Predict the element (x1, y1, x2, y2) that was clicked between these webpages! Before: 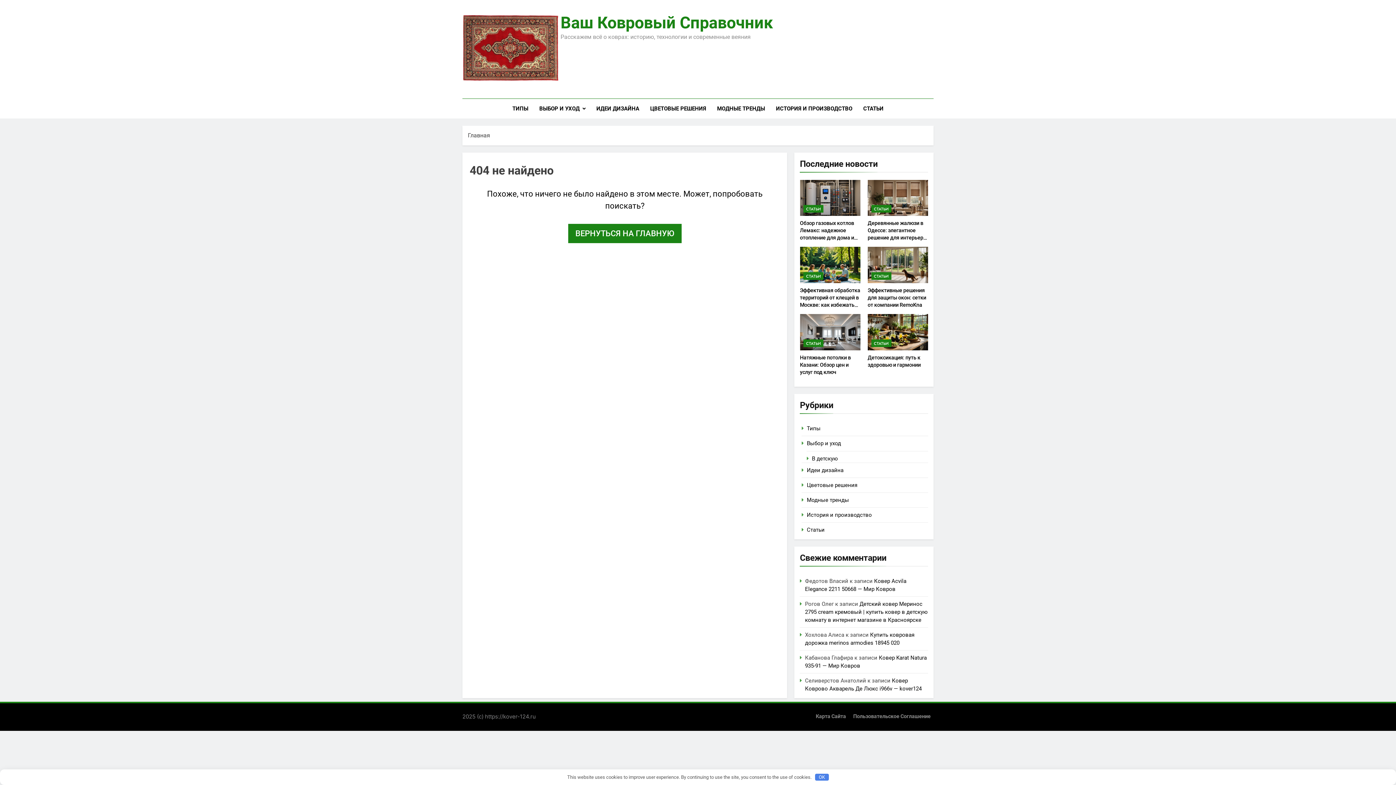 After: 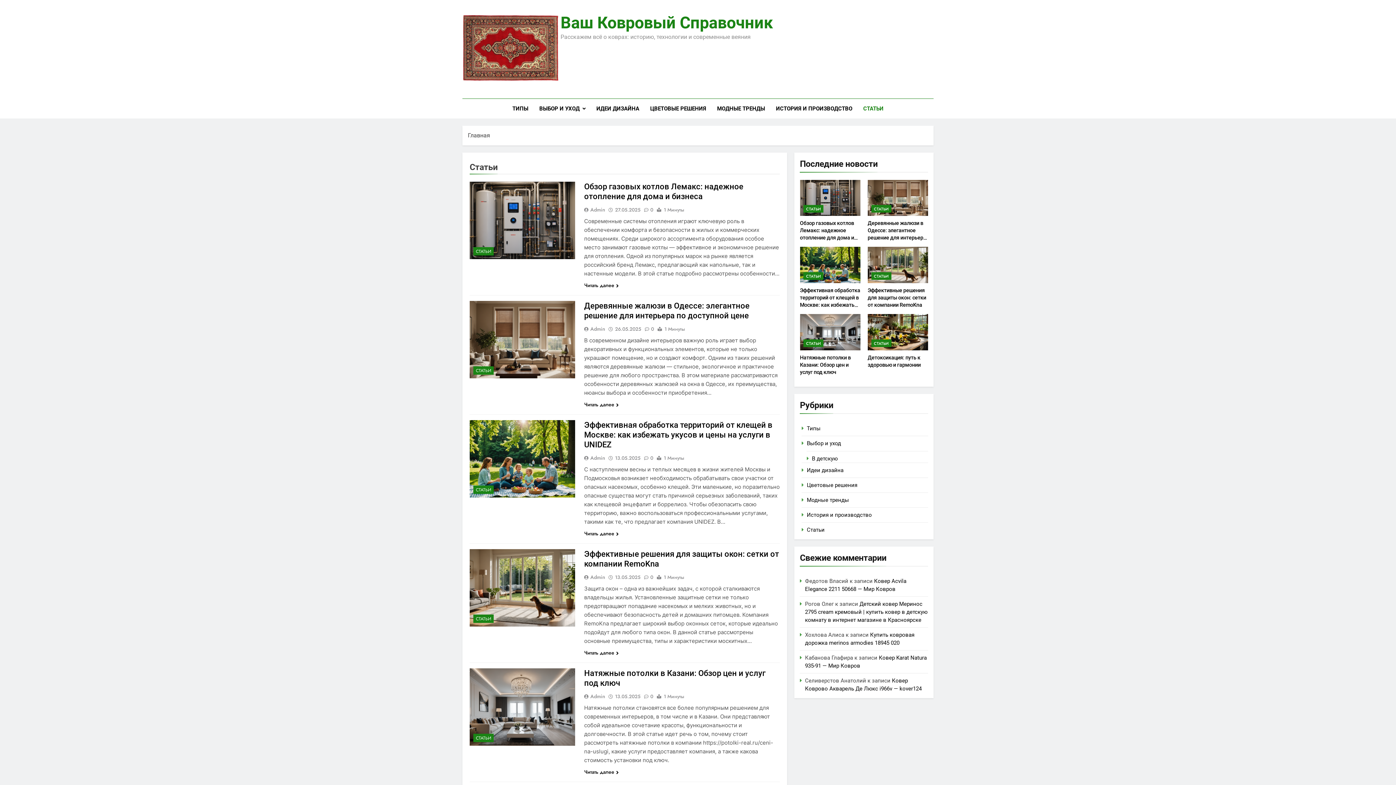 Action: label: Статьи bbox: (807, 526, 824, 533)